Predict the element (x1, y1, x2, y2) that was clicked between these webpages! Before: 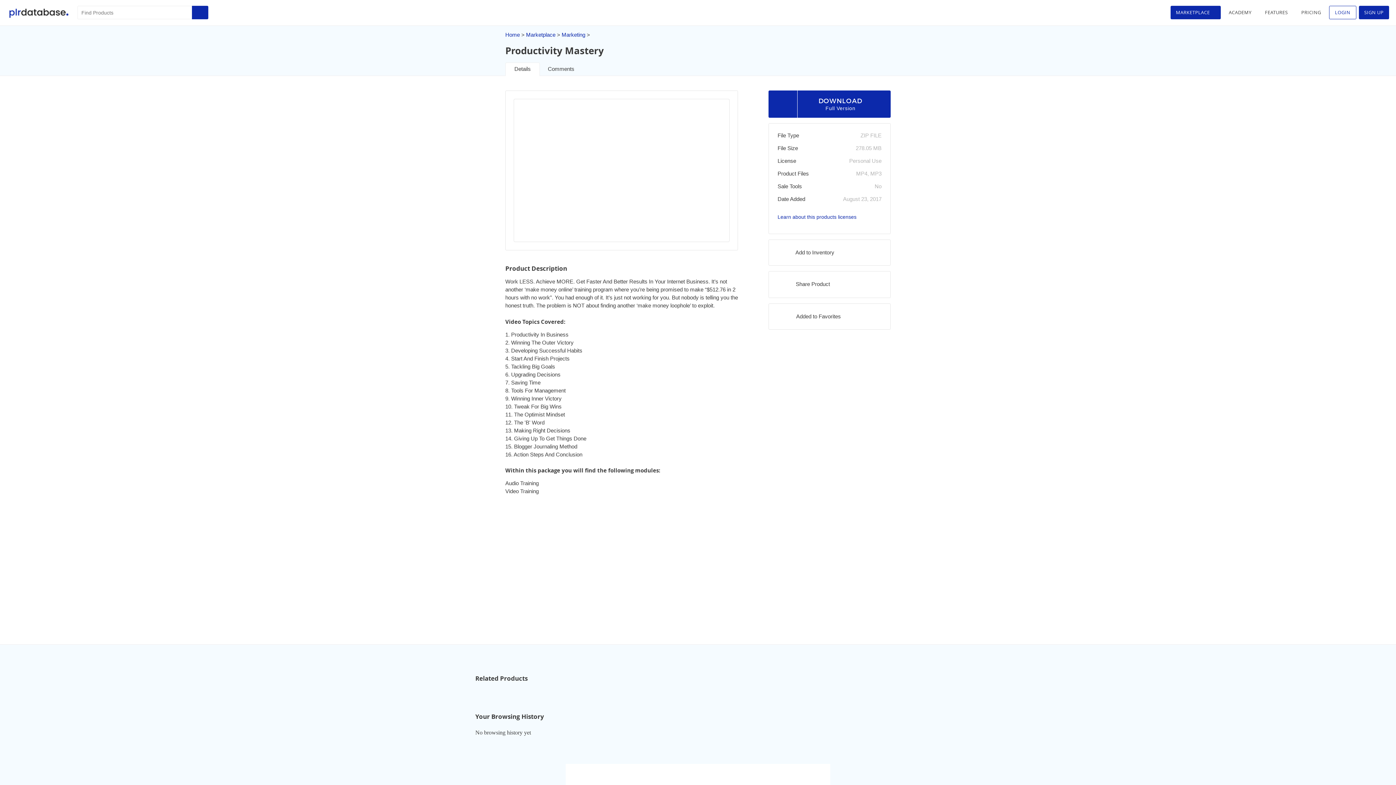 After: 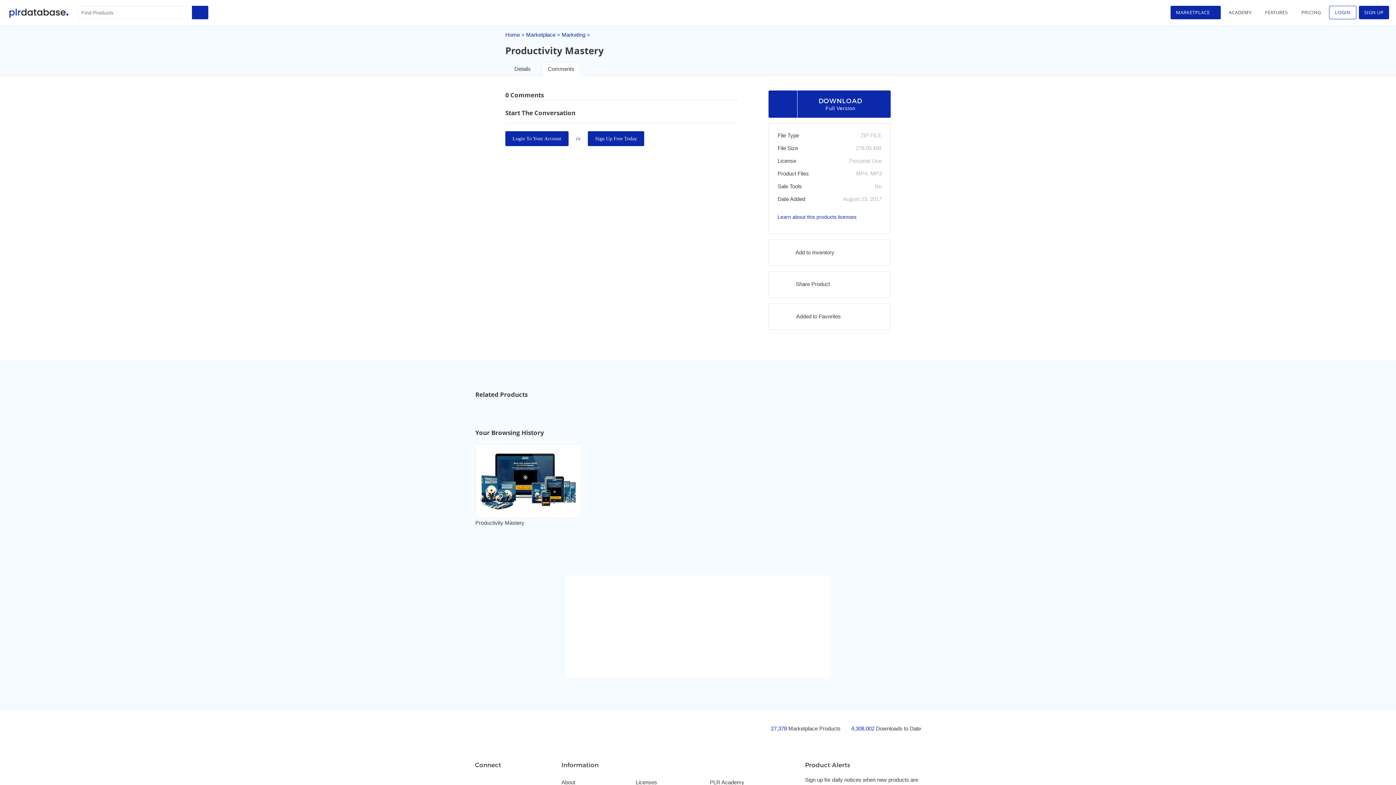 Action: bbox: (542, 62, 580, 75) label: Comments